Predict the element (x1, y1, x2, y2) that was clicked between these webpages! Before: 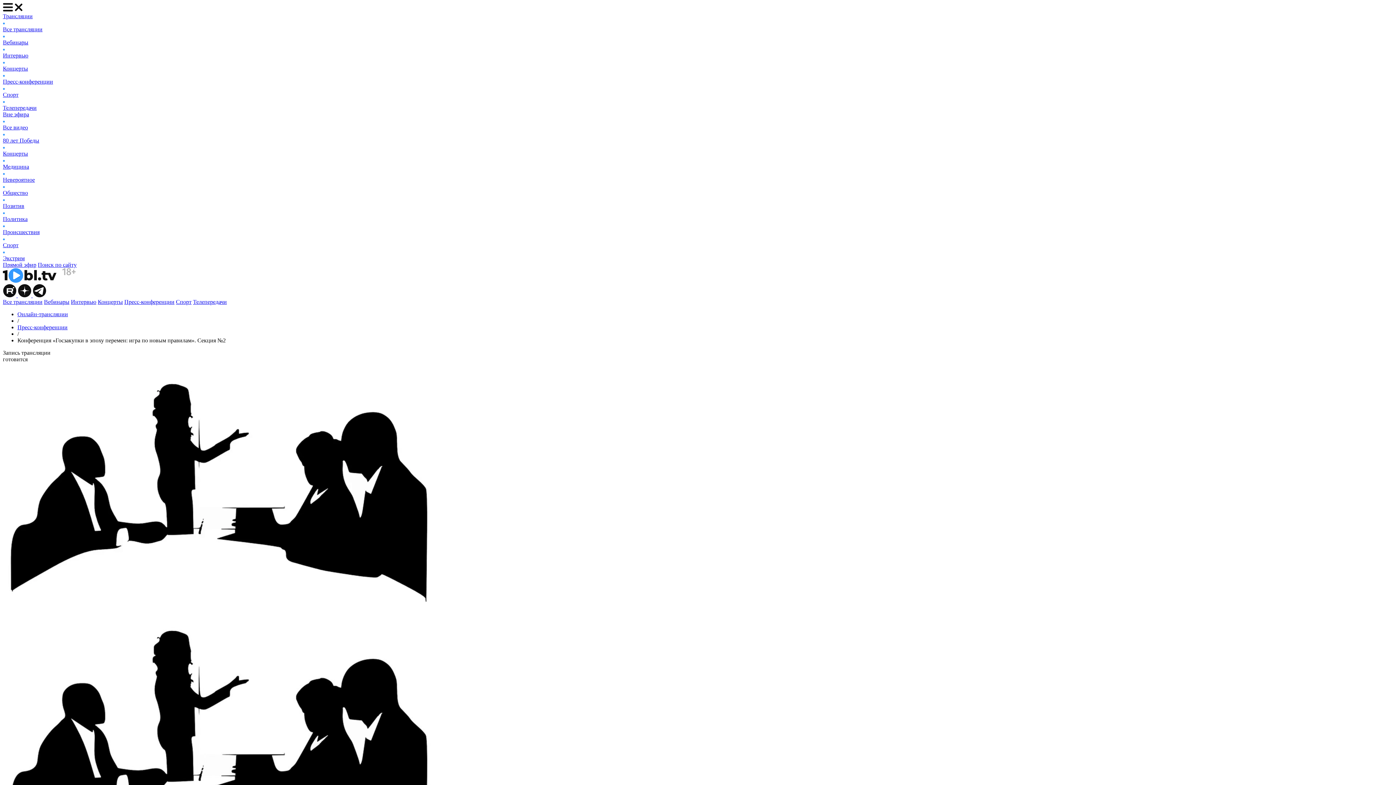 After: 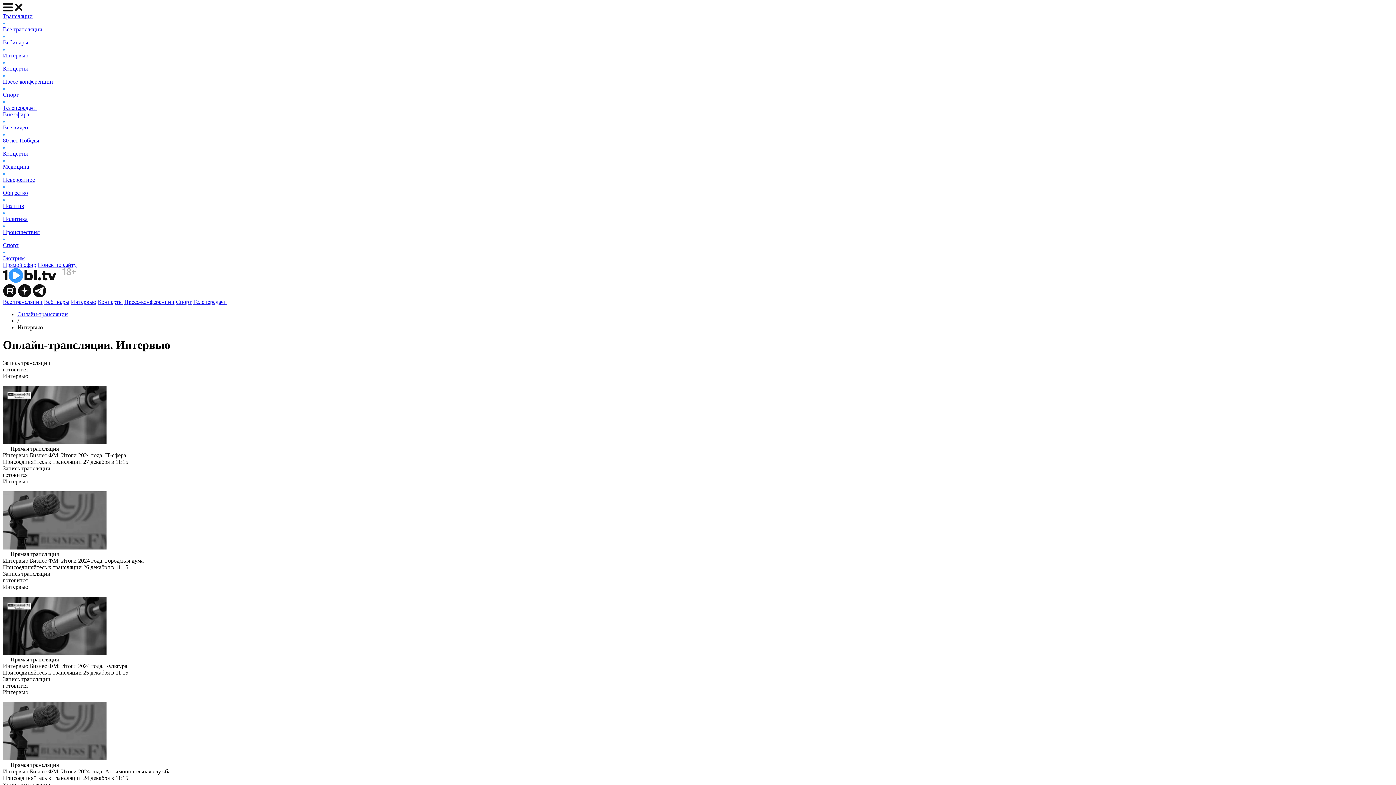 Action: label: Интервью bbox: (2, 45, 1393, 58)